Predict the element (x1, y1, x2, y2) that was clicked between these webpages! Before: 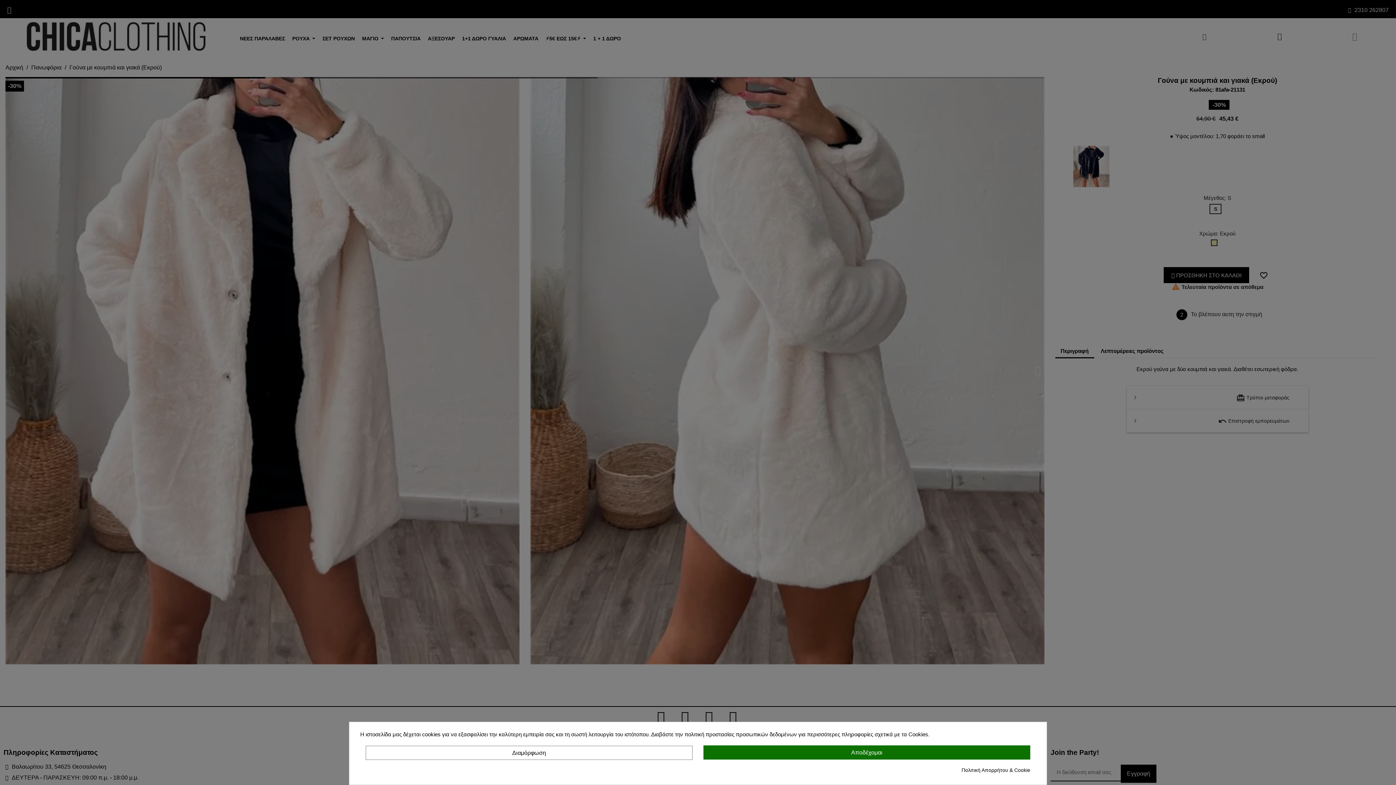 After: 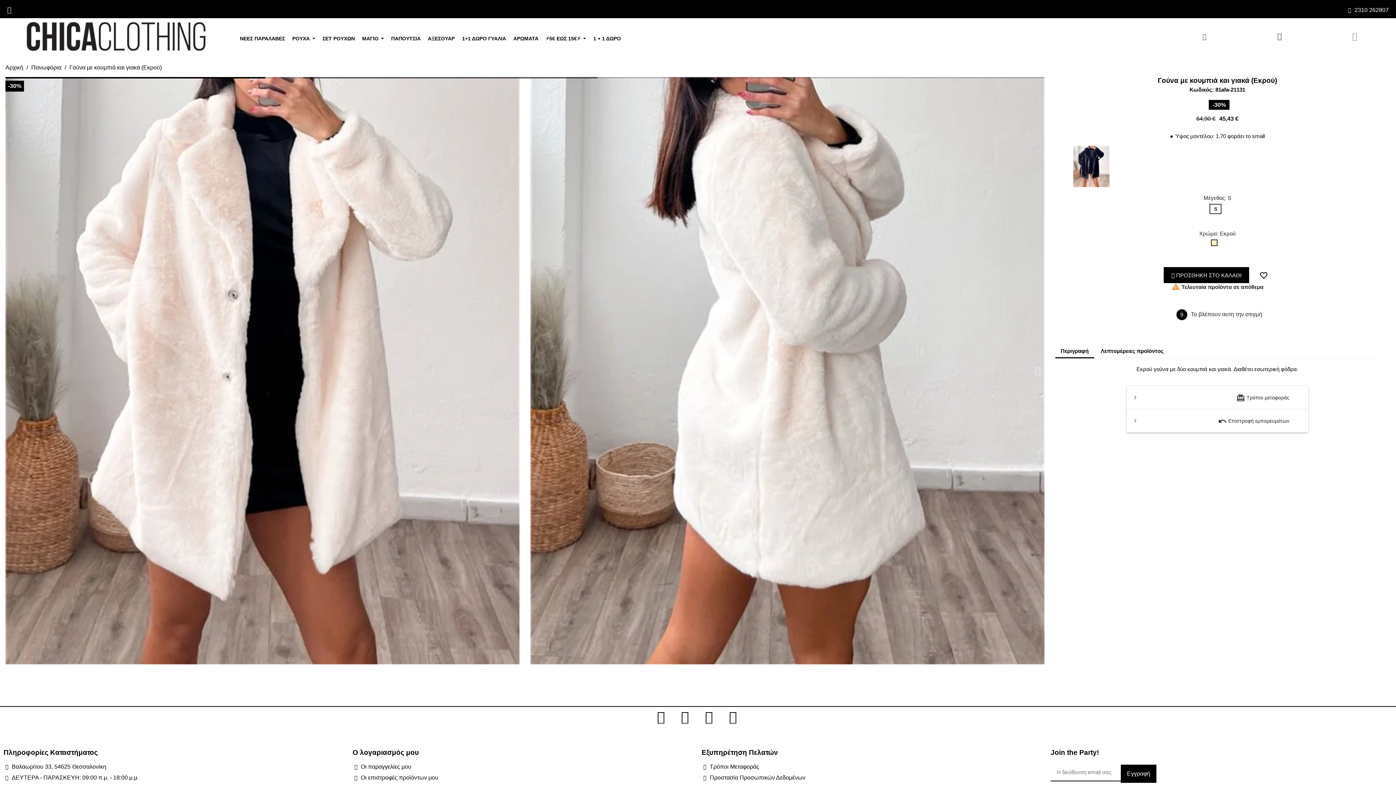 Action: label: Αποδέχομαι bbox: (703, 745, 1030, 760)